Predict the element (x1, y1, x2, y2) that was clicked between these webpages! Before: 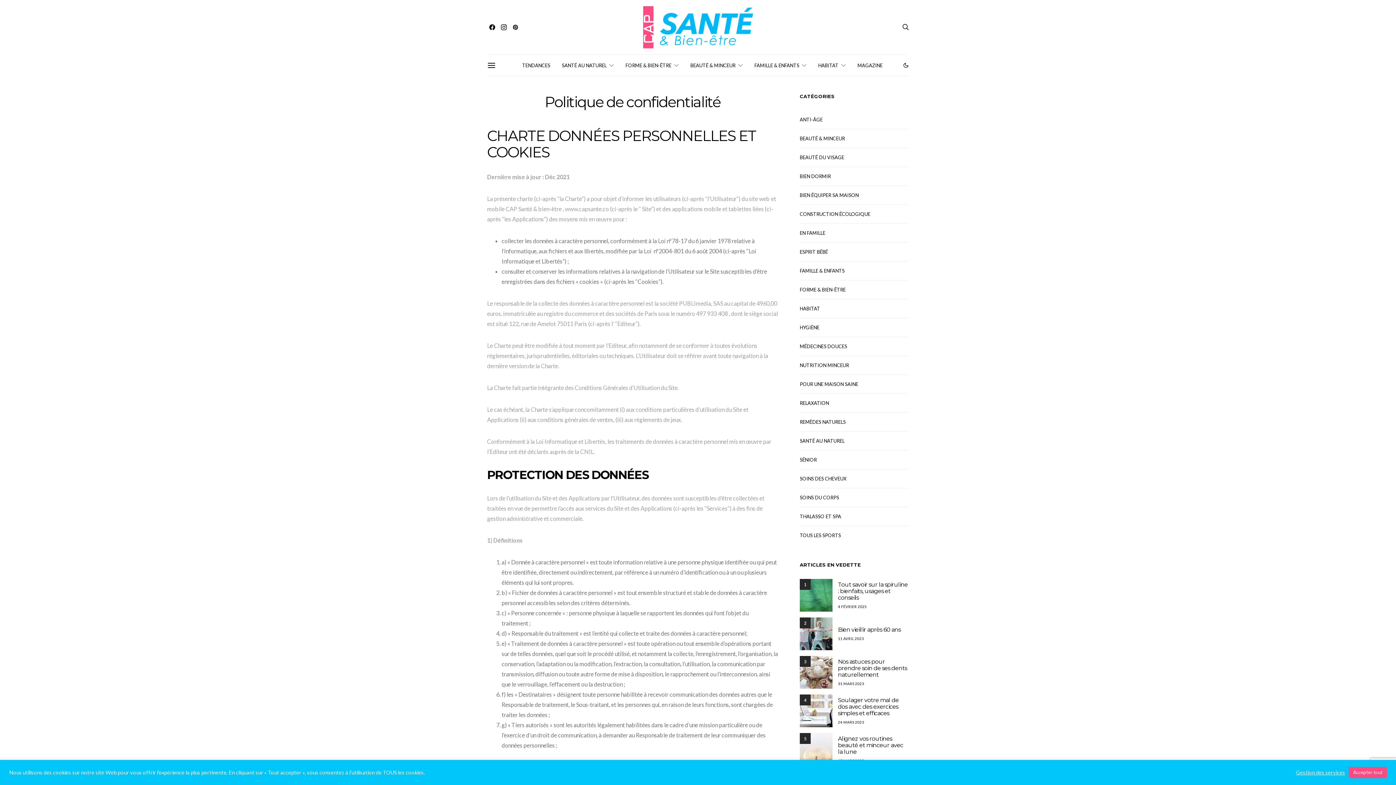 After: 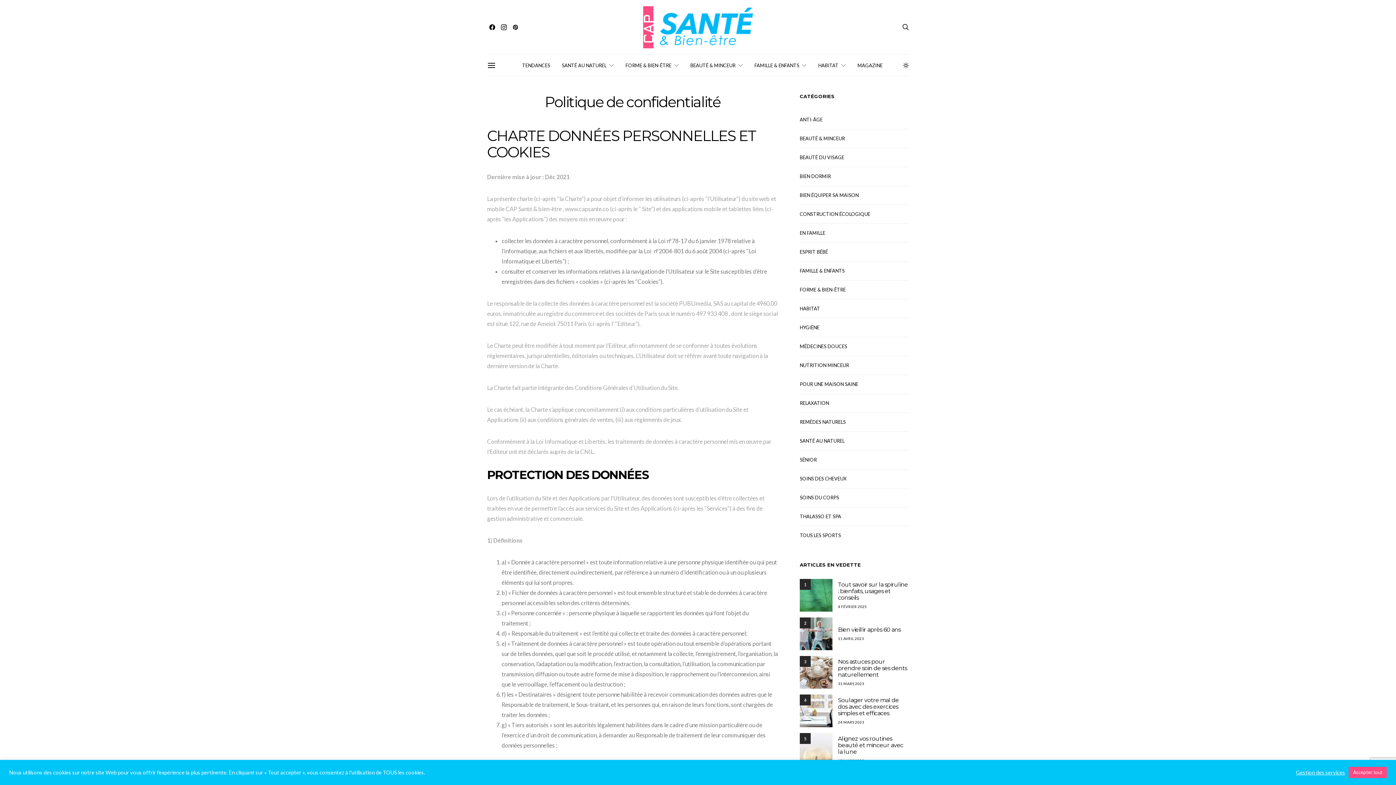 Action: bbox: (903, 62, 909, 68)